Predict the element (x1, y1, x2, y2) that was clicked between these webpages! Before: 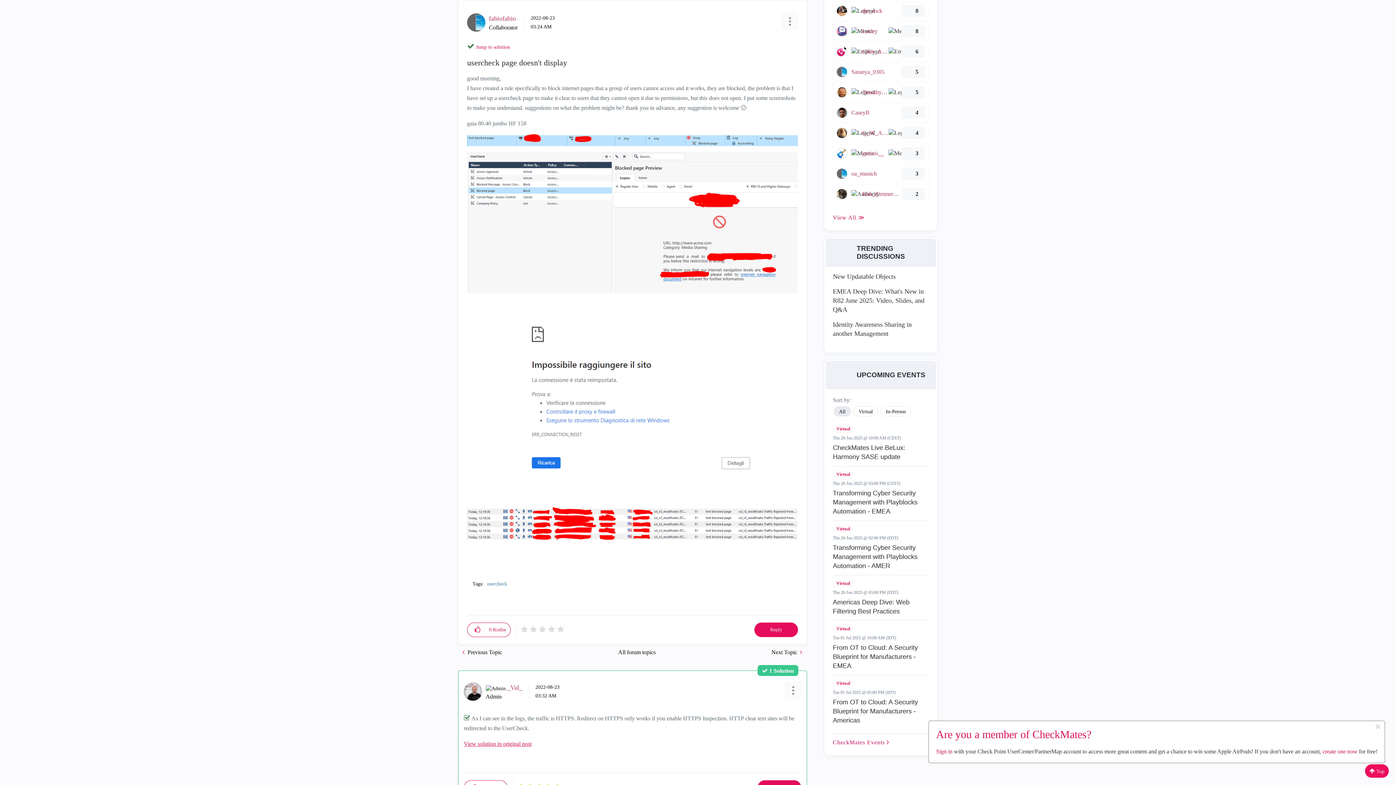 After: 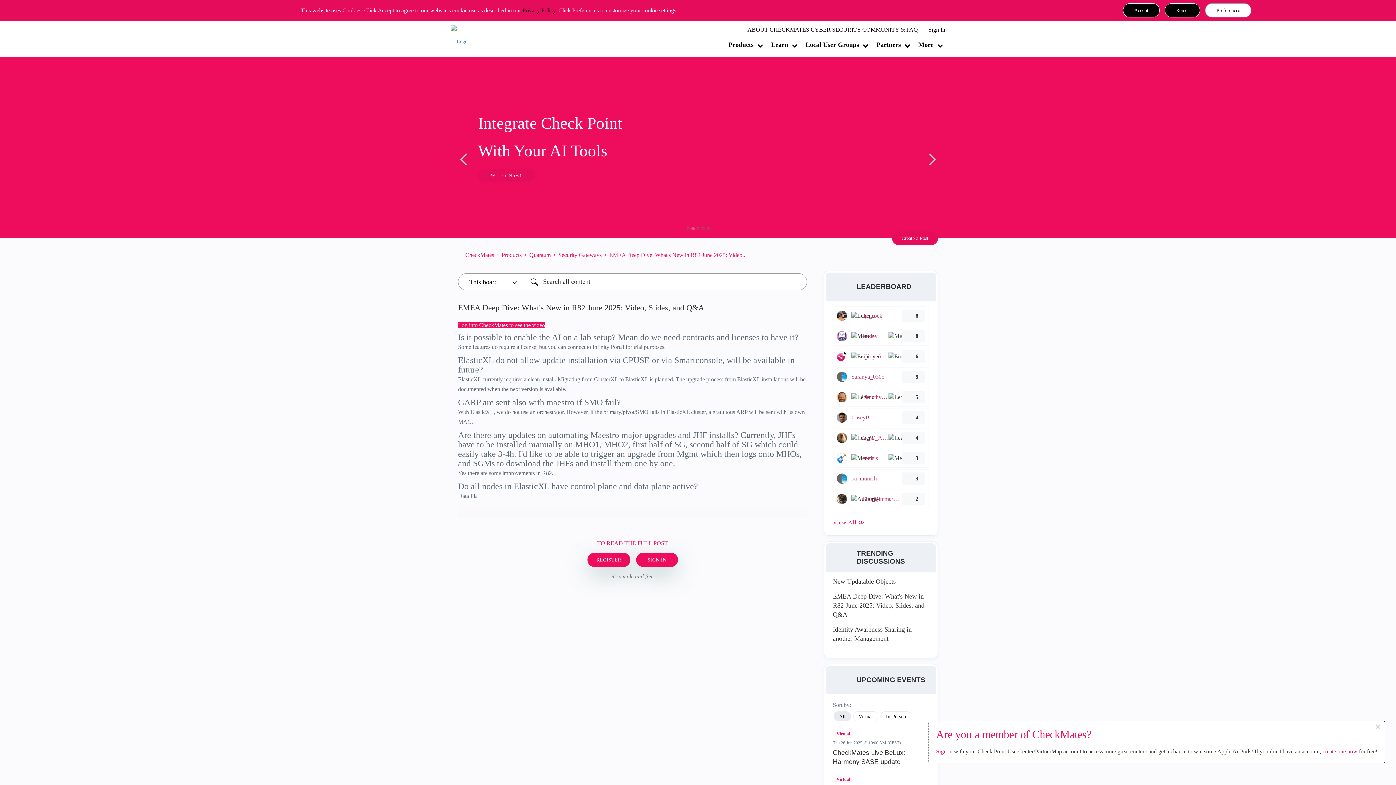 Action: bbox: (833, 287, 929, 314) label: EMEA Deep Dive: What's New in R82 June 2025: Video, Slides, and Q&A